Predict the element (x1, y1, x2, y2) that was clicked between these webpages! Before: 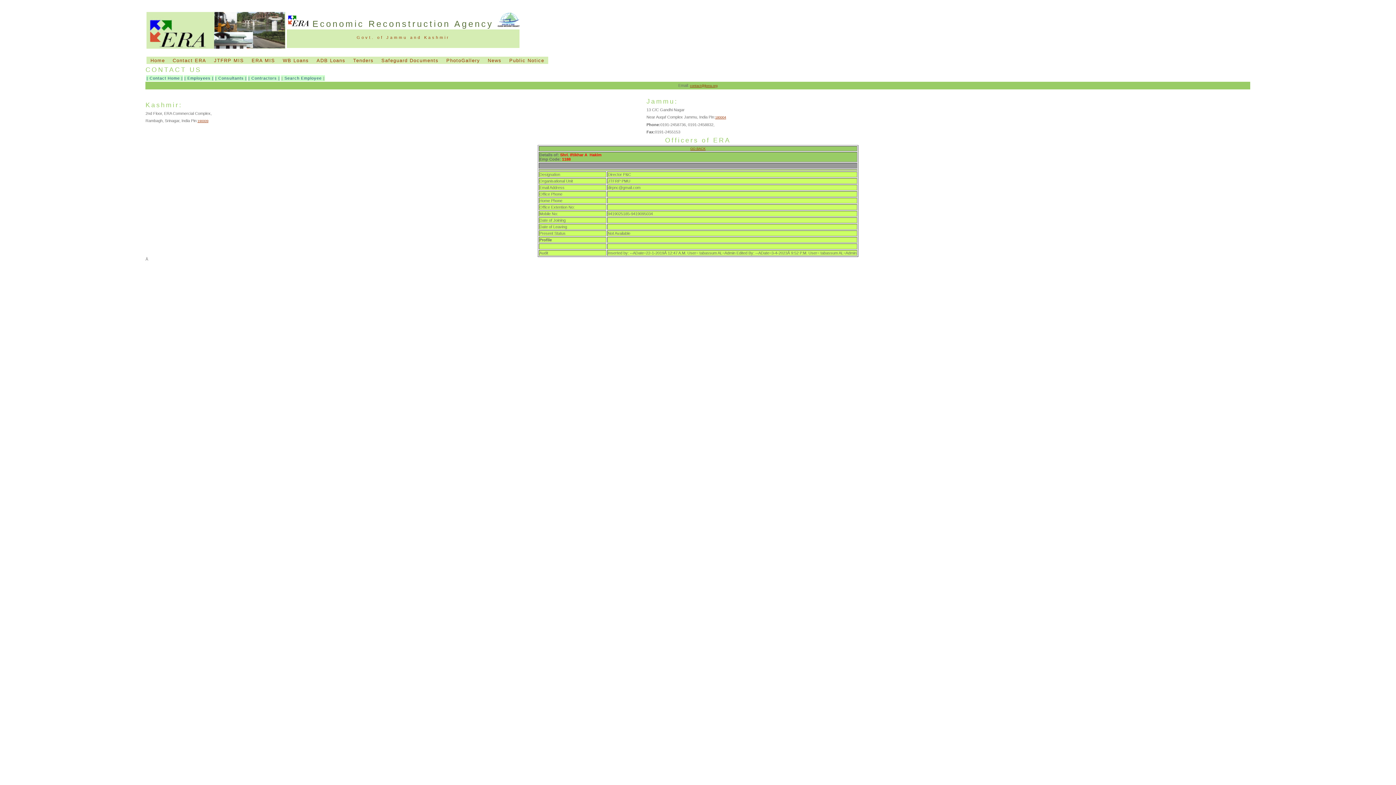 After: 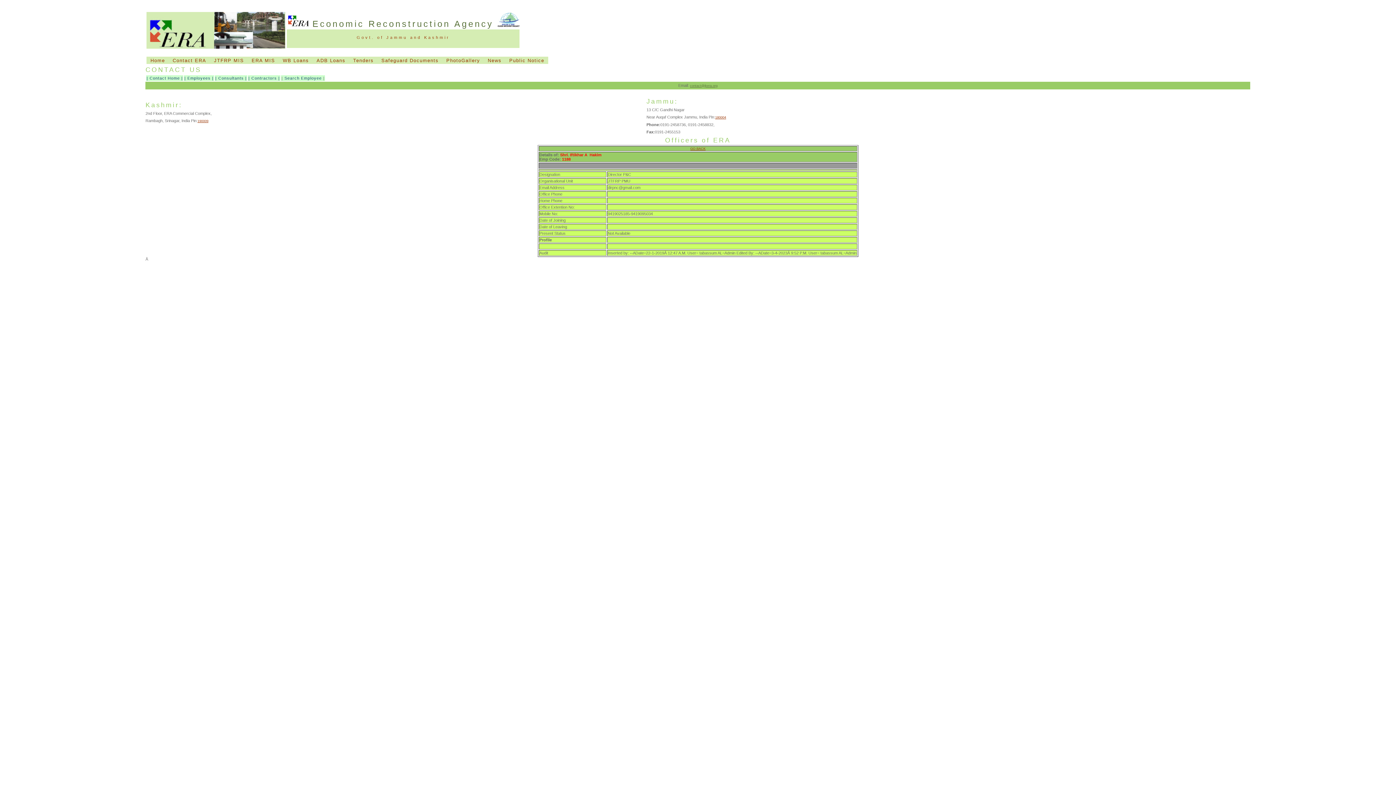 Action: label: contact@jkera.org bbox: (690, 84, 717, 87)